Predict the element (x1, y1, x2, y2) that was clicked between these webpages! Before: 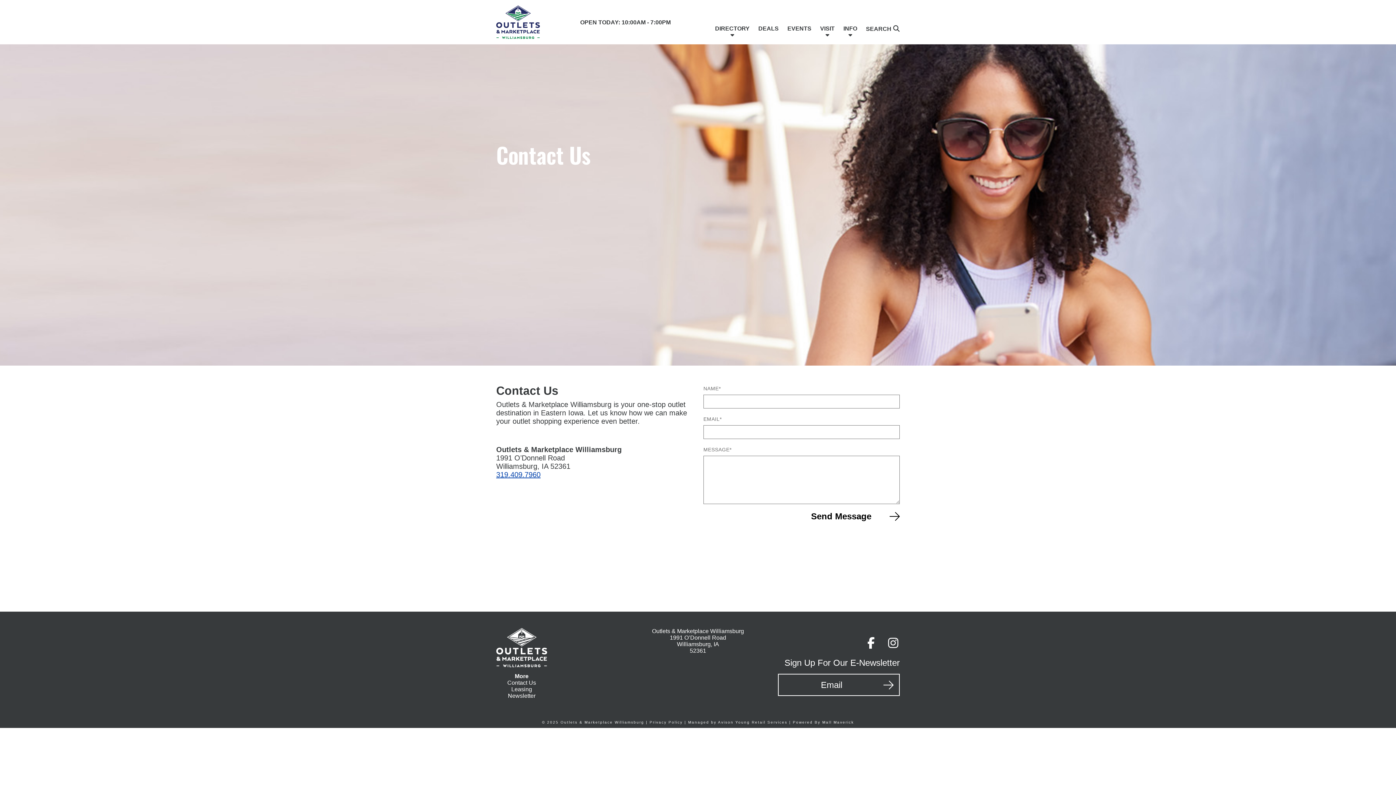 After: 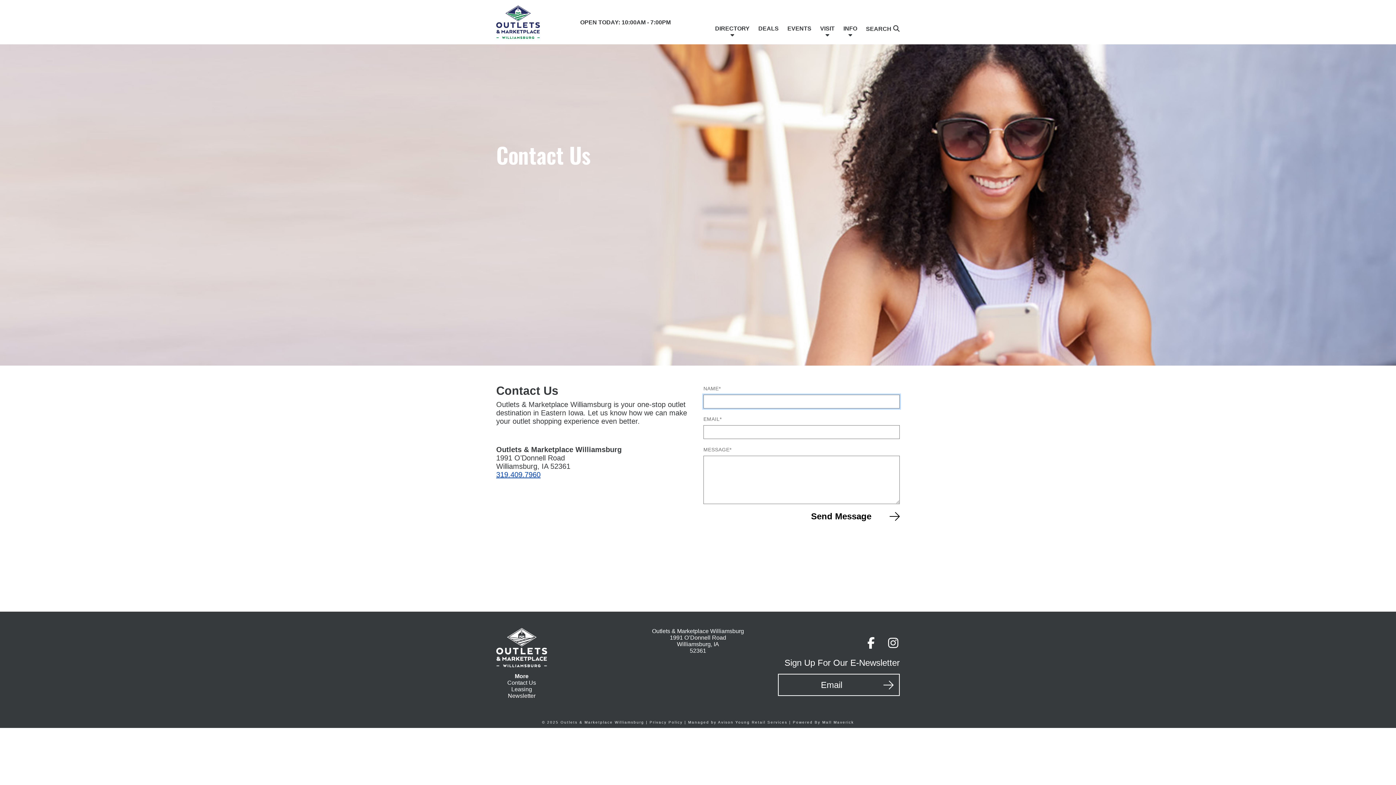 Action: label: Send Message bbox: (811, 510, 900, 522)